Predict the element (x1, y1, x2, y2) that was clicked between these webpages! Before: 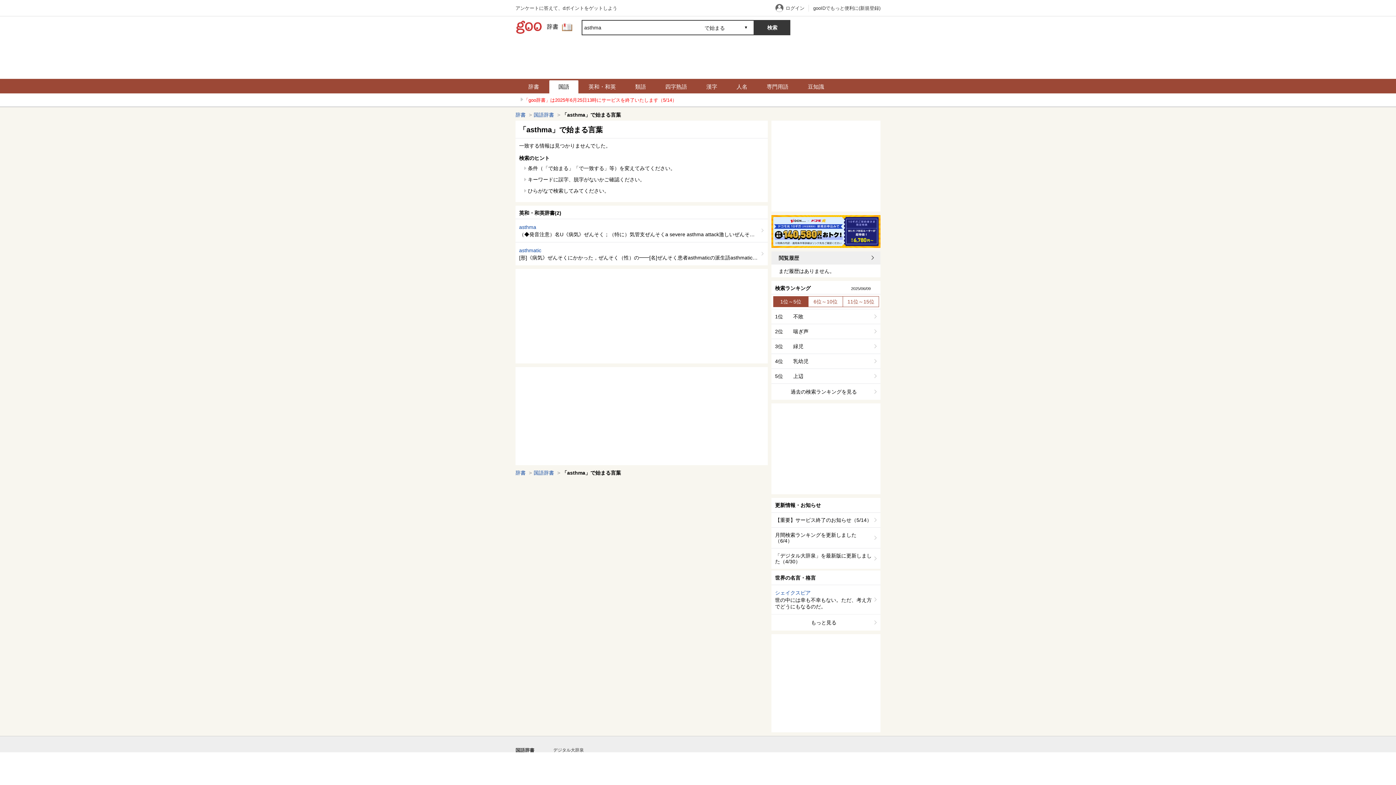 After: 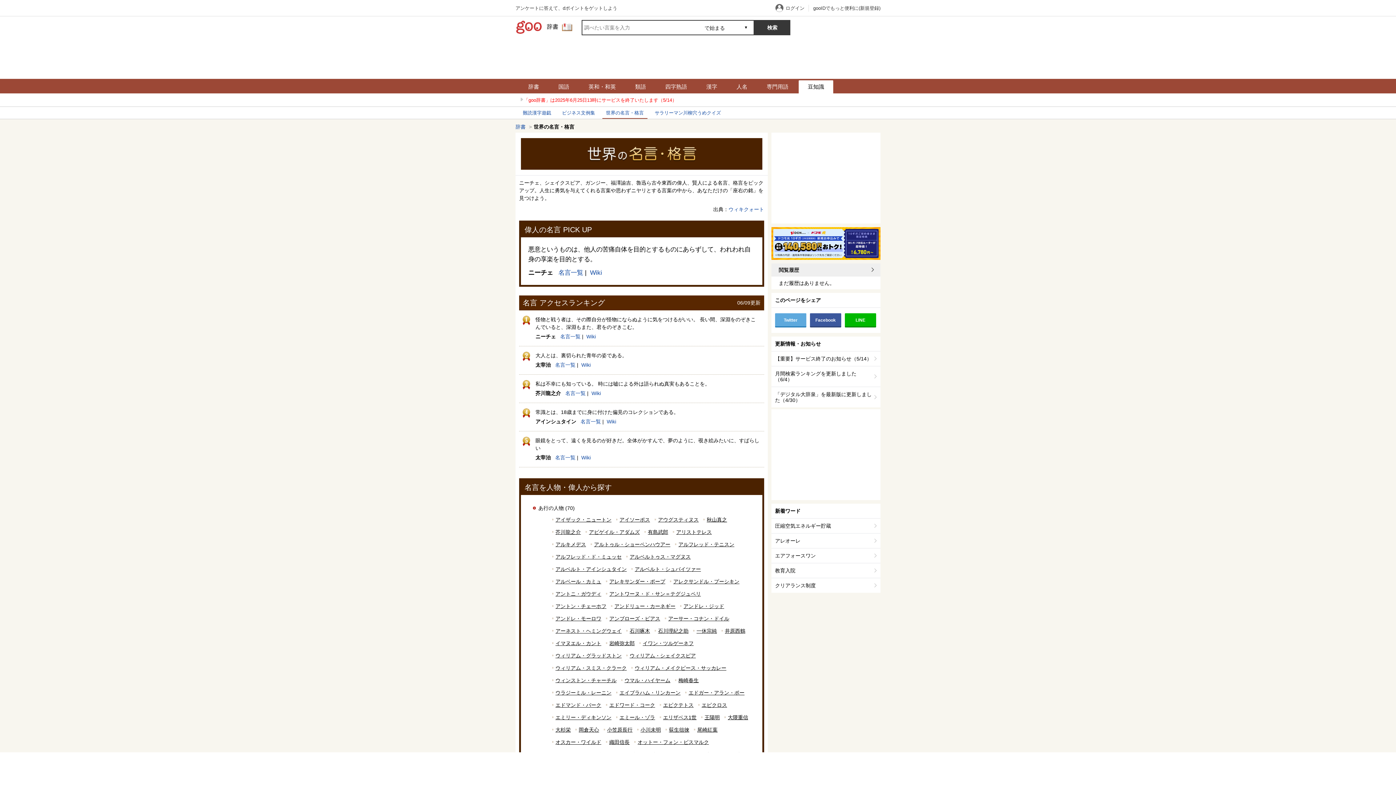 Action: bbox: (771, 570, 819, 584) label: 世界の名言・格言